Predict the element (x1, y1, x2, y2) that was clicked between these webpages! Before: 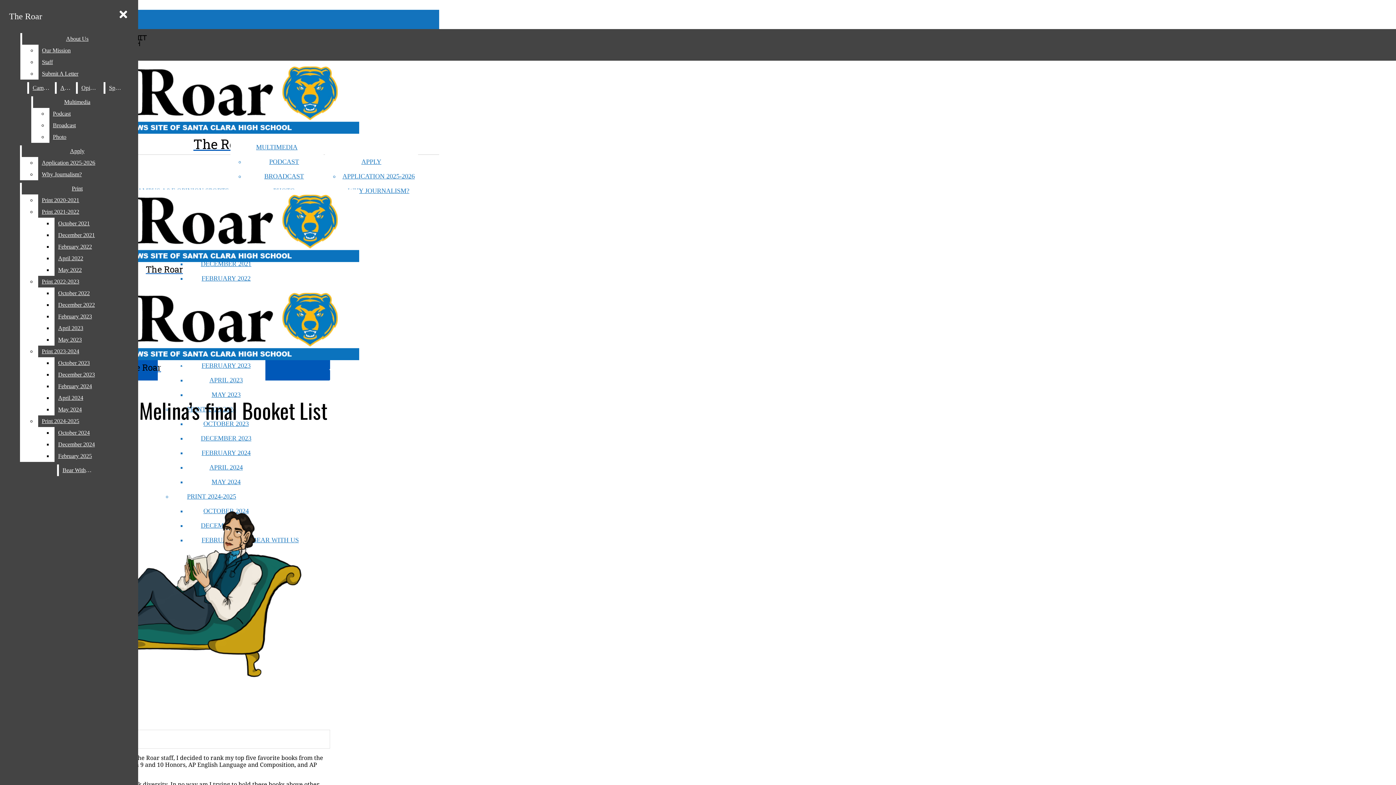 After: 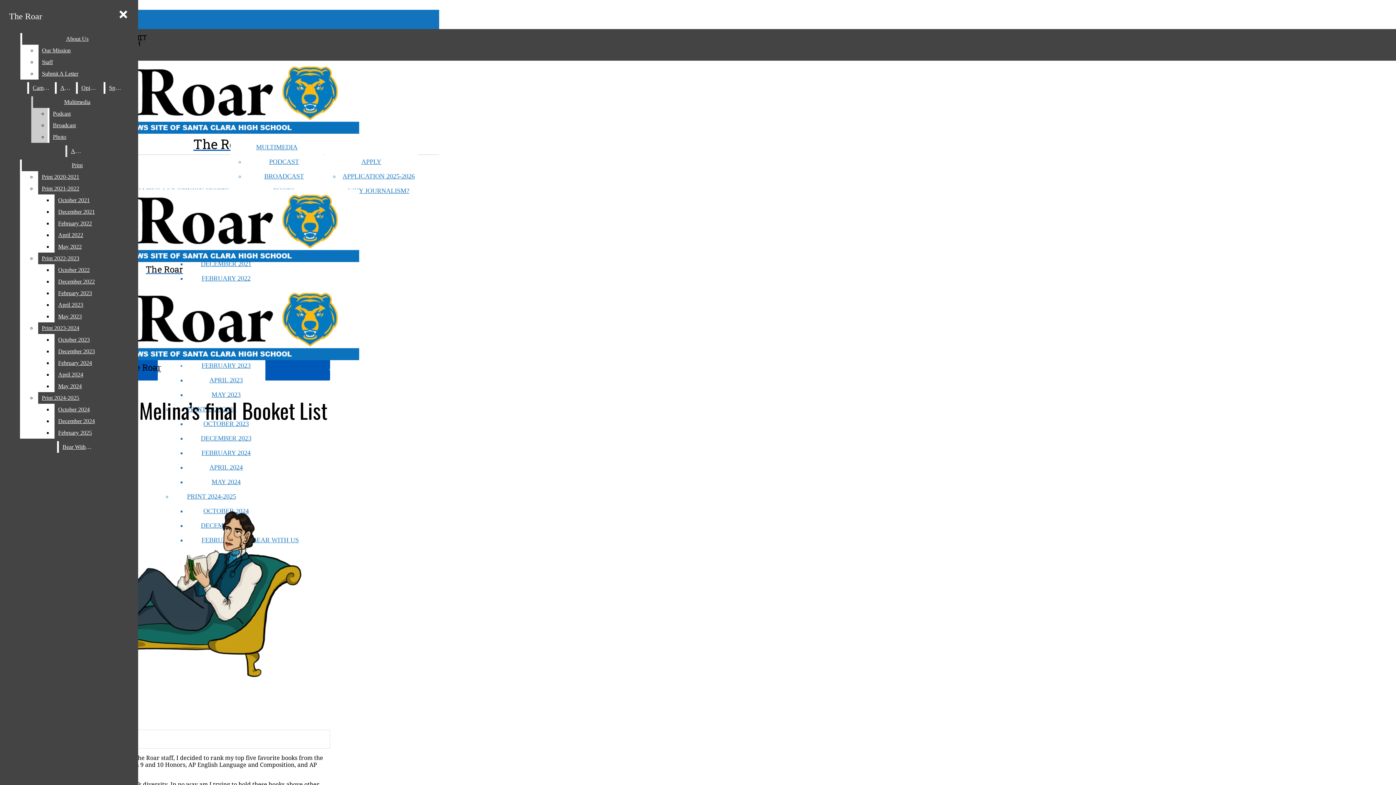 Action: label: Photo bbox: (49, 131, 121, 142)